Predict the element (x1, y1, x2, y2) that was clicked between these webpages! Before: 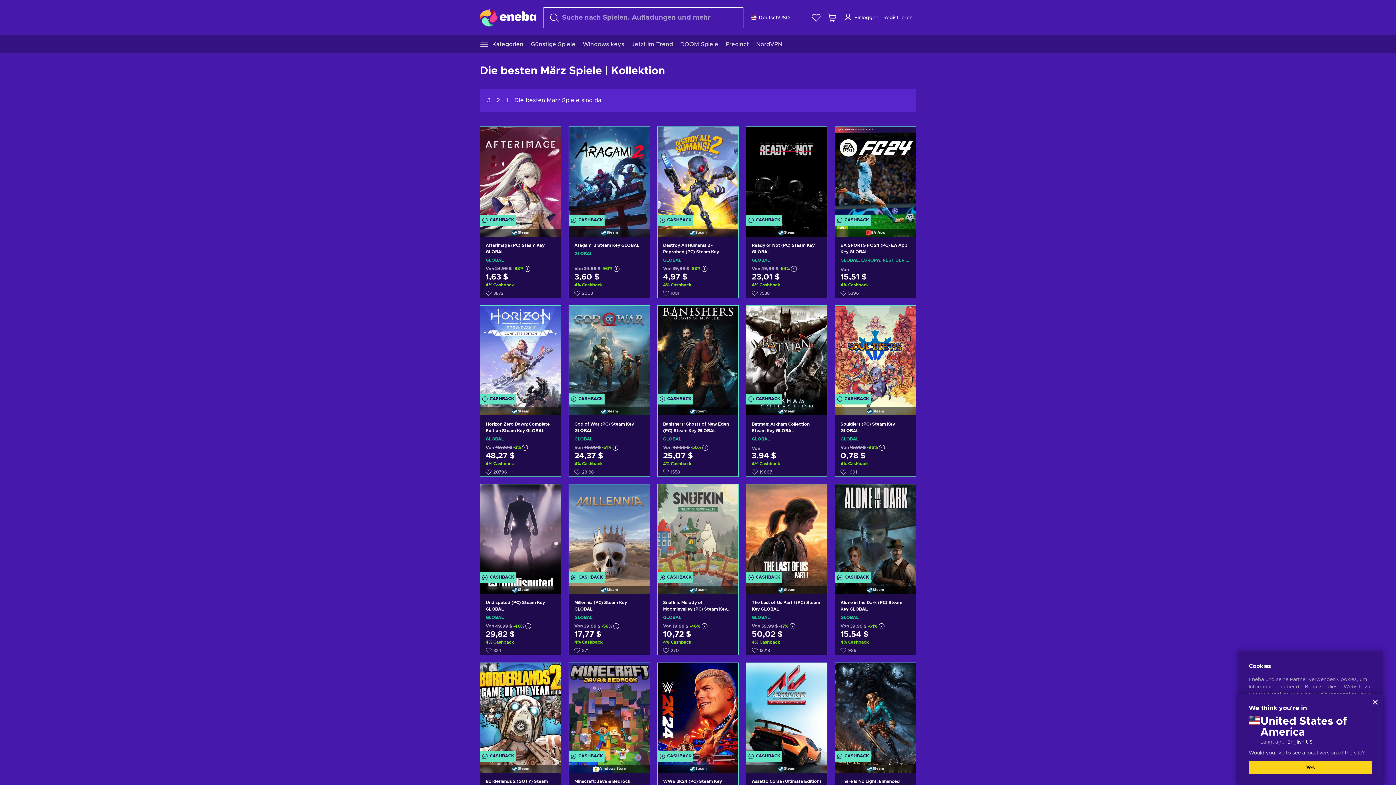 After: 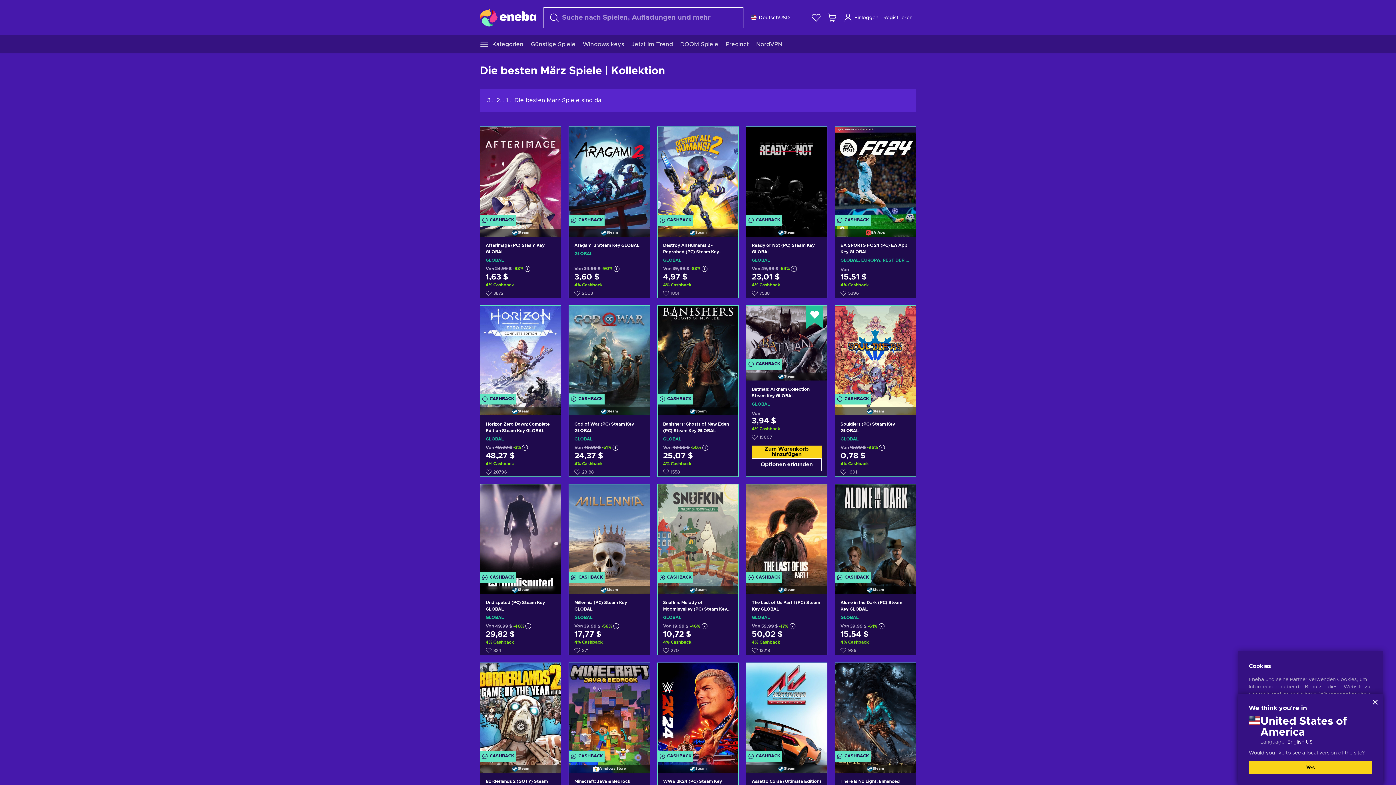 Action: label: Zur Wunschliste hinzufügen - Batman: Arkham Collection Steam Key GLOBAL bbox: (806, 305, 823, 329)